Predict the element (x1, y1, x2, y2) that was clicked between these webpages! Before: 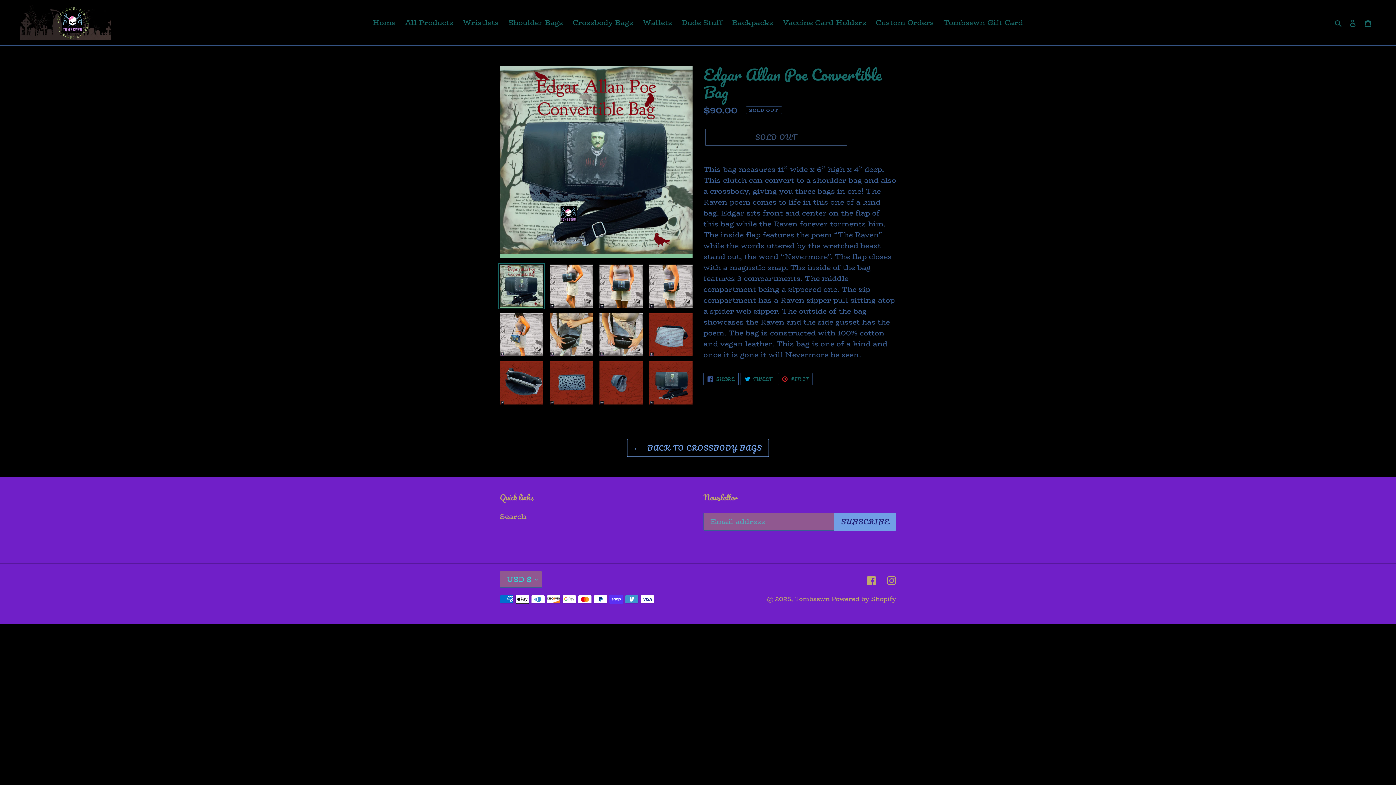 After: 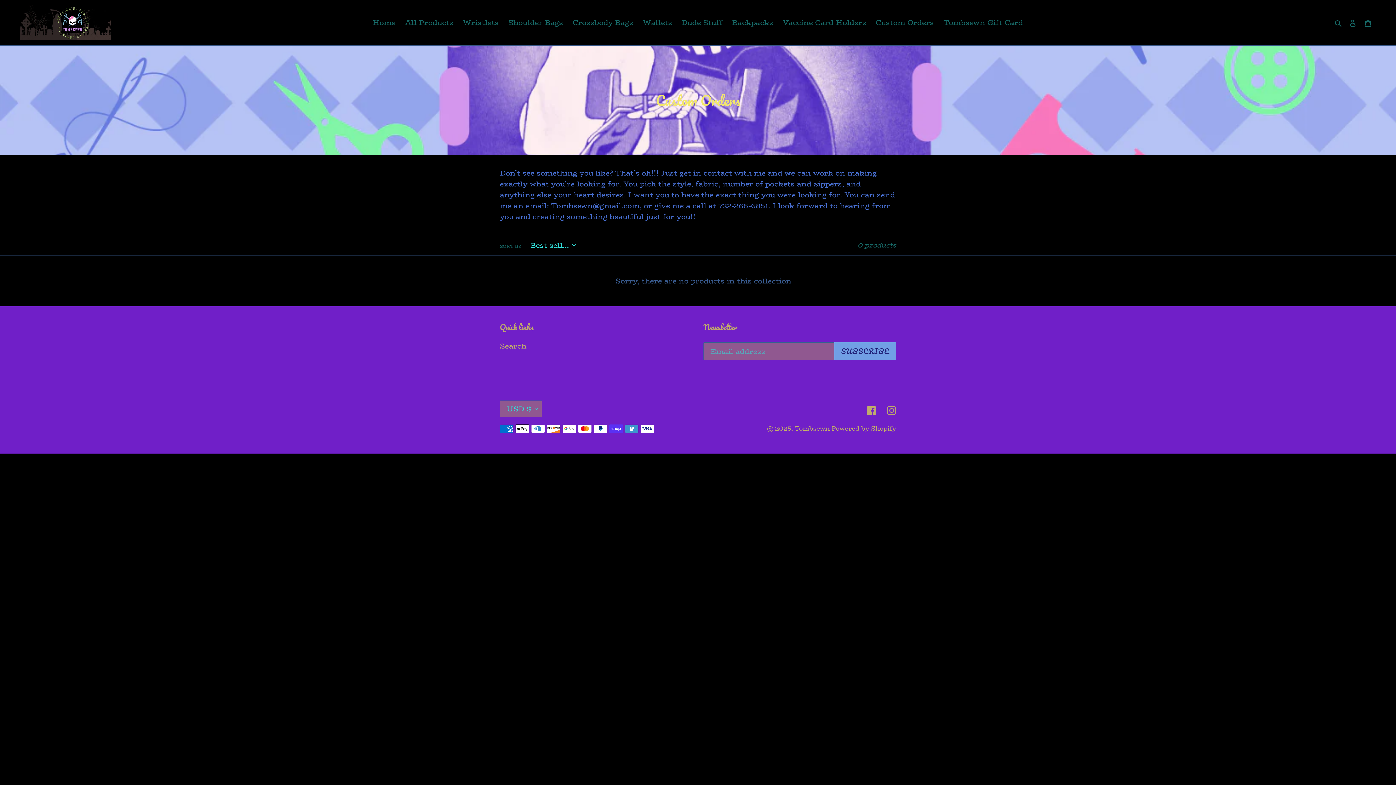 Action: label: Custom Orders bbox: (872, 16, 937, 29)